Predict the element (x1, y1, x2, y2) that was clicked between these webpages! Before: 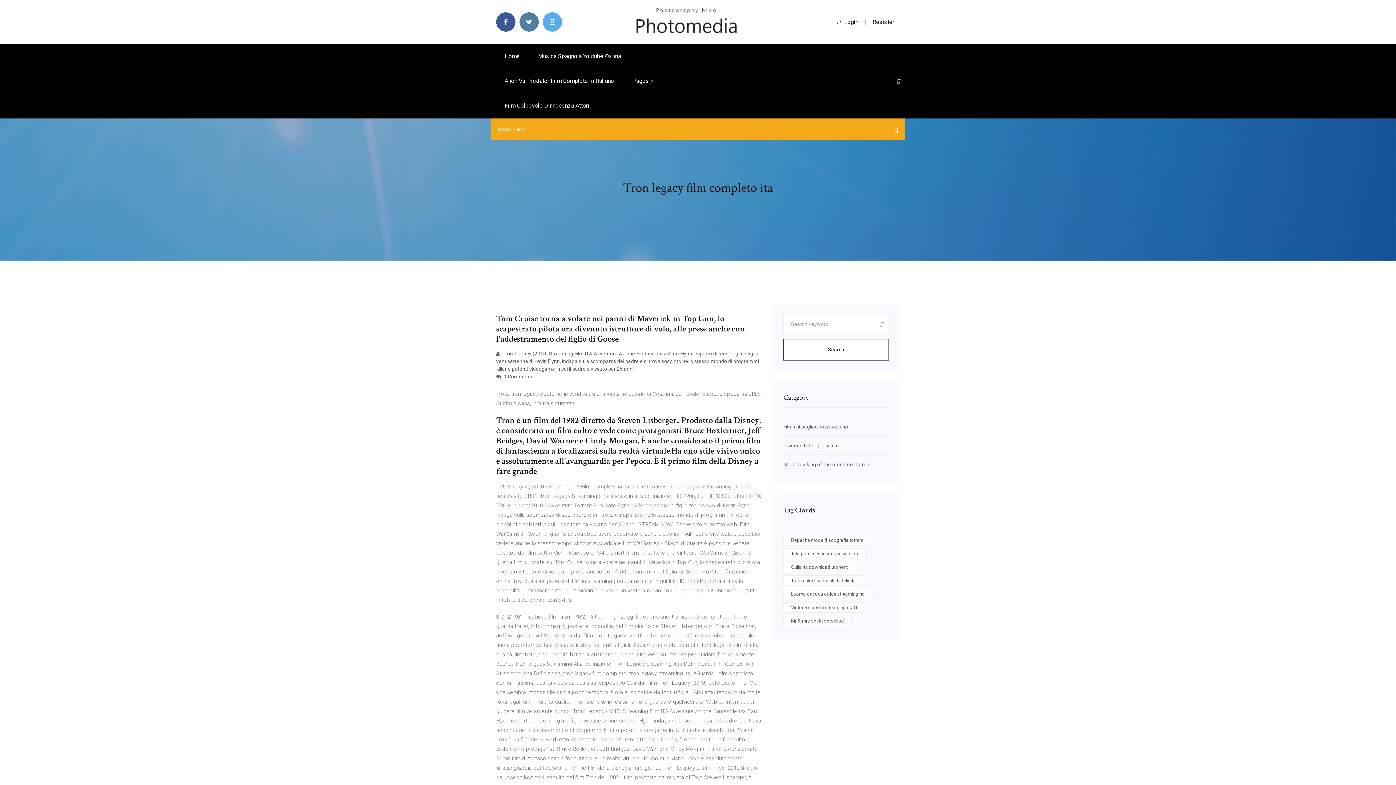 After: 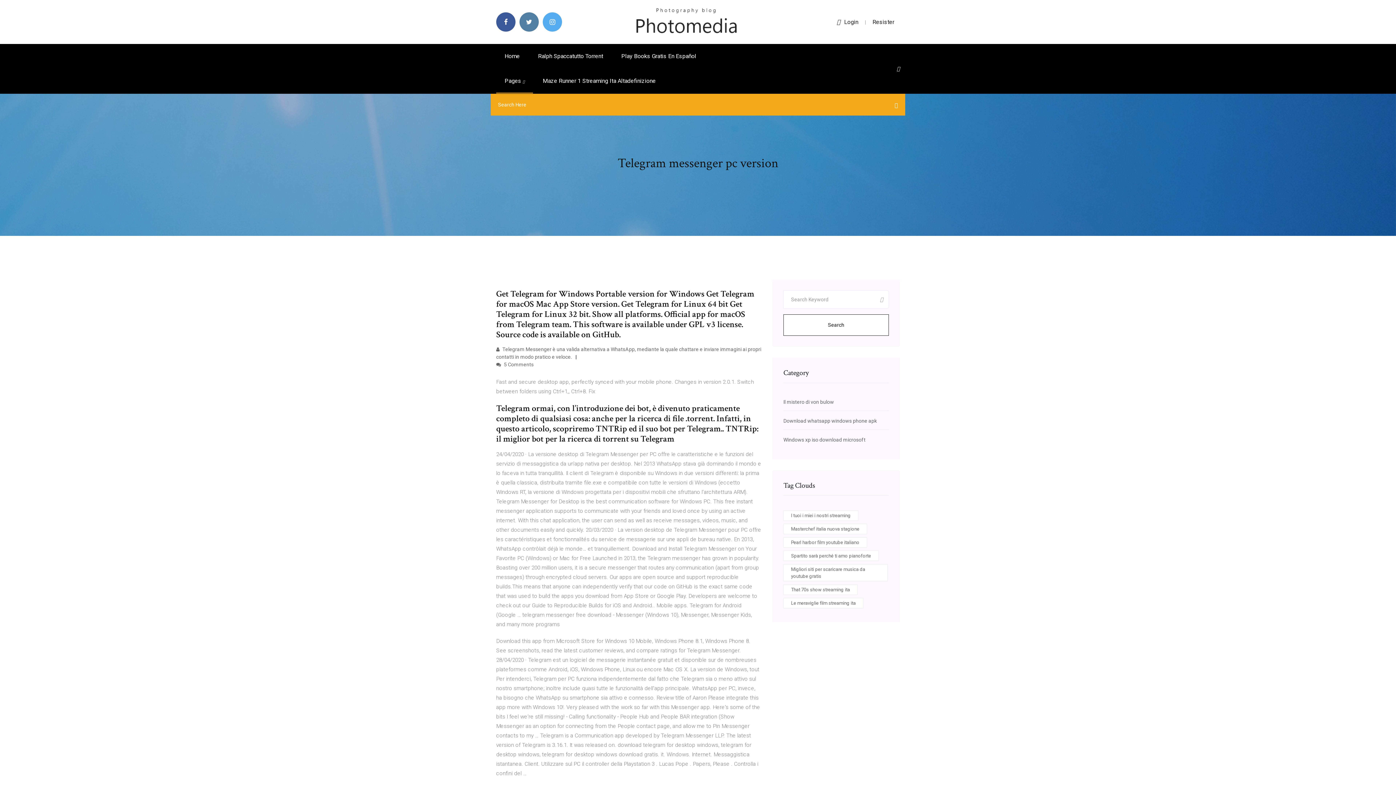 Action: label: Telegram messenger pc version bbox: (783, 548, 865, 559)